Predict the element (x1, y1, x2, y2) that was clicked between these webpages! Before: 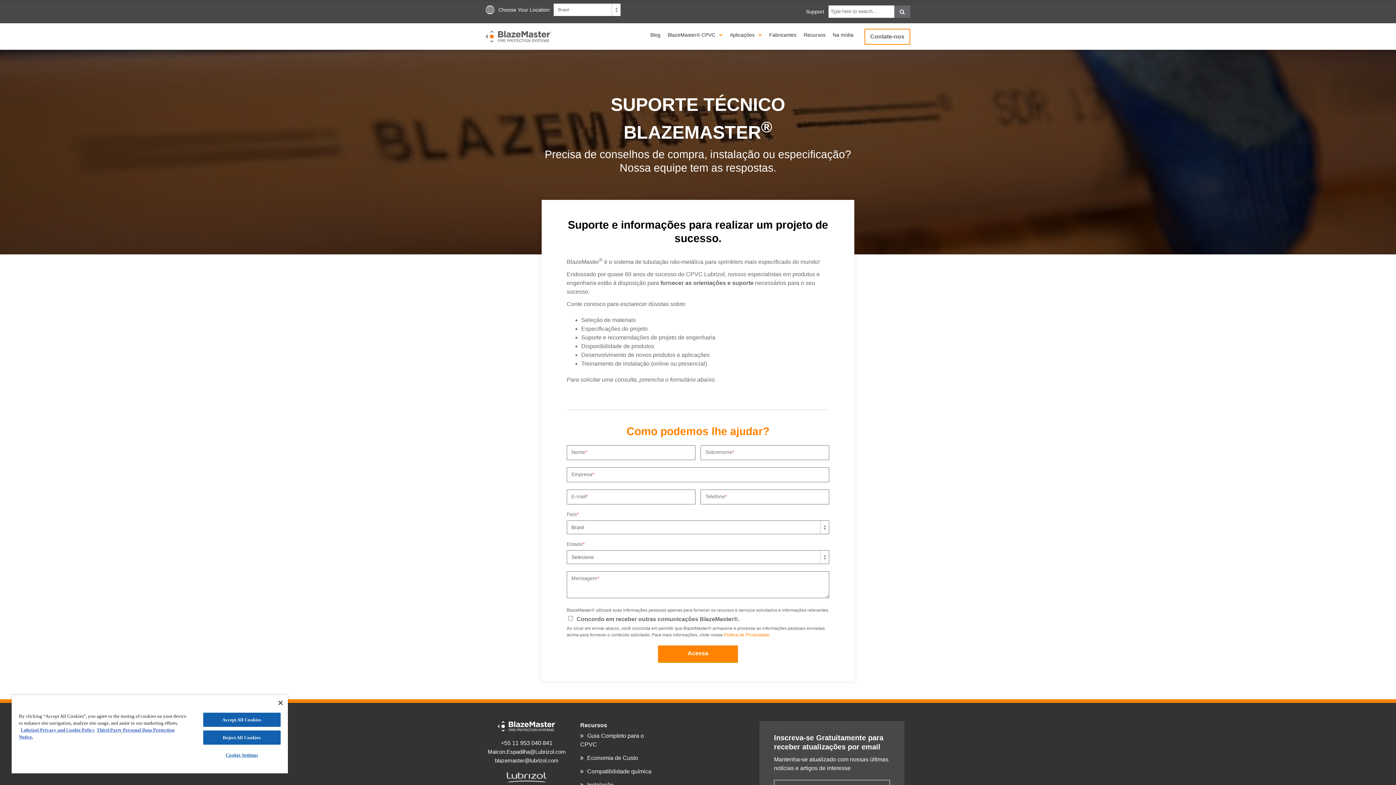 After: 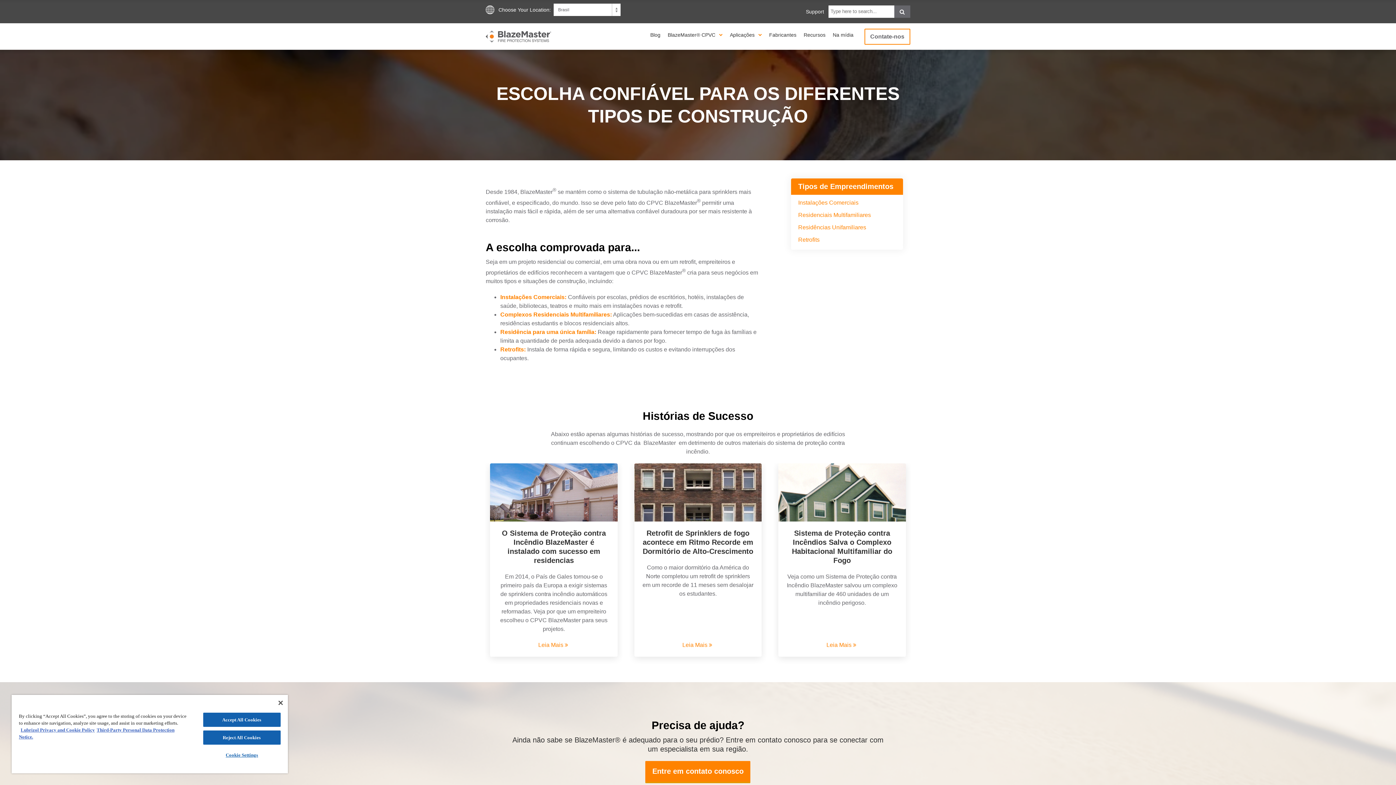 Action: bbox: (730, 30, 769, 39) label: Aplicações